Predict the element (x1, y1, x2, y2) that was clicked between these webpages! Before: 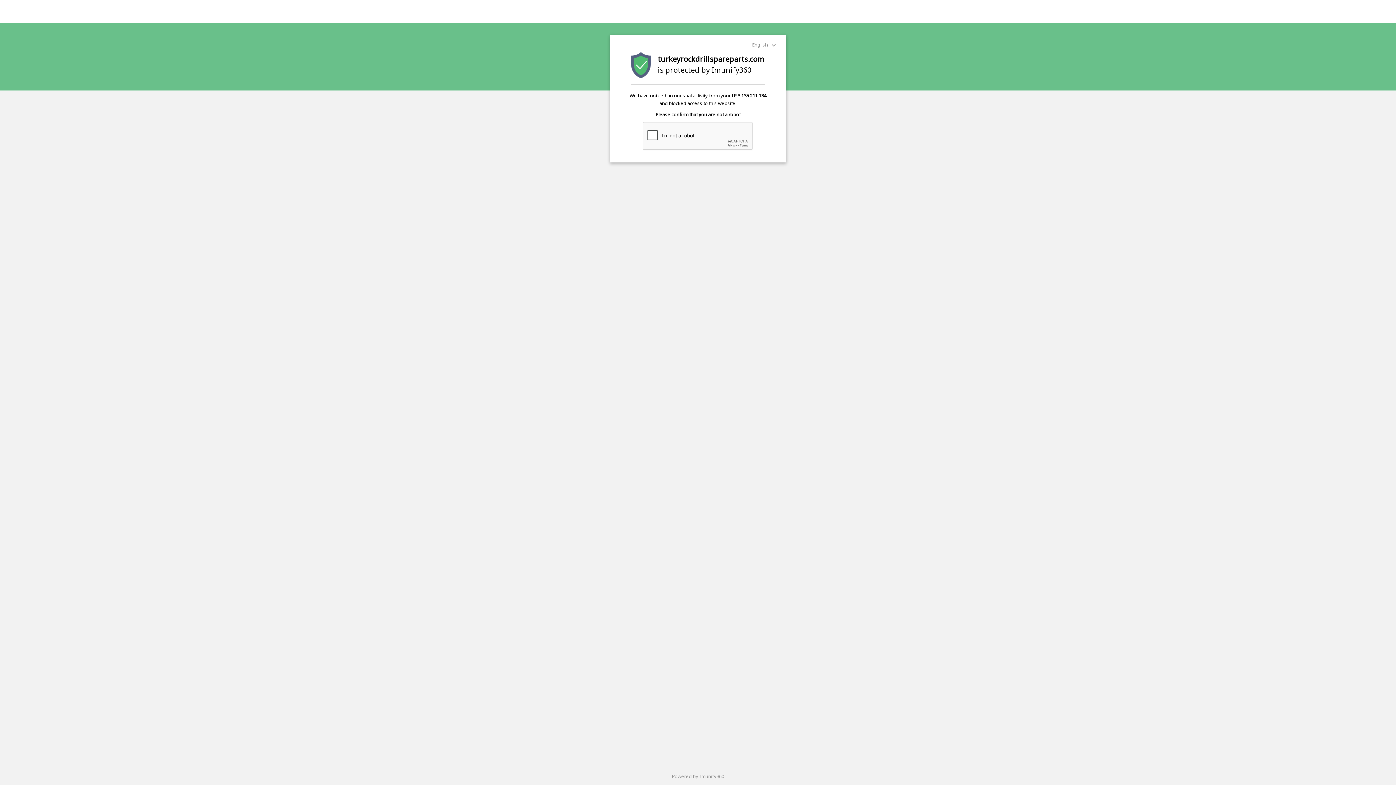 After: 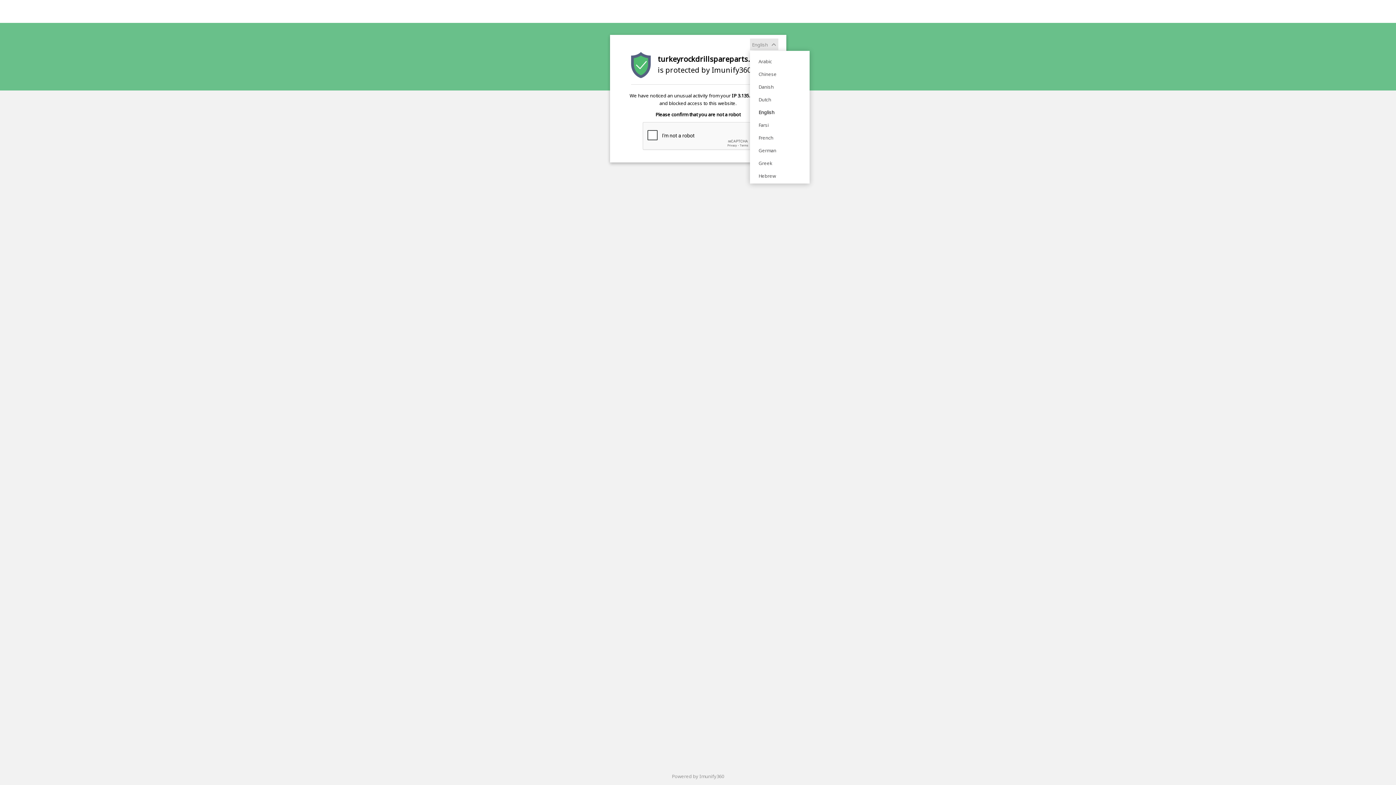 Action: label: English  bbox: (750, 38, 778, 50)